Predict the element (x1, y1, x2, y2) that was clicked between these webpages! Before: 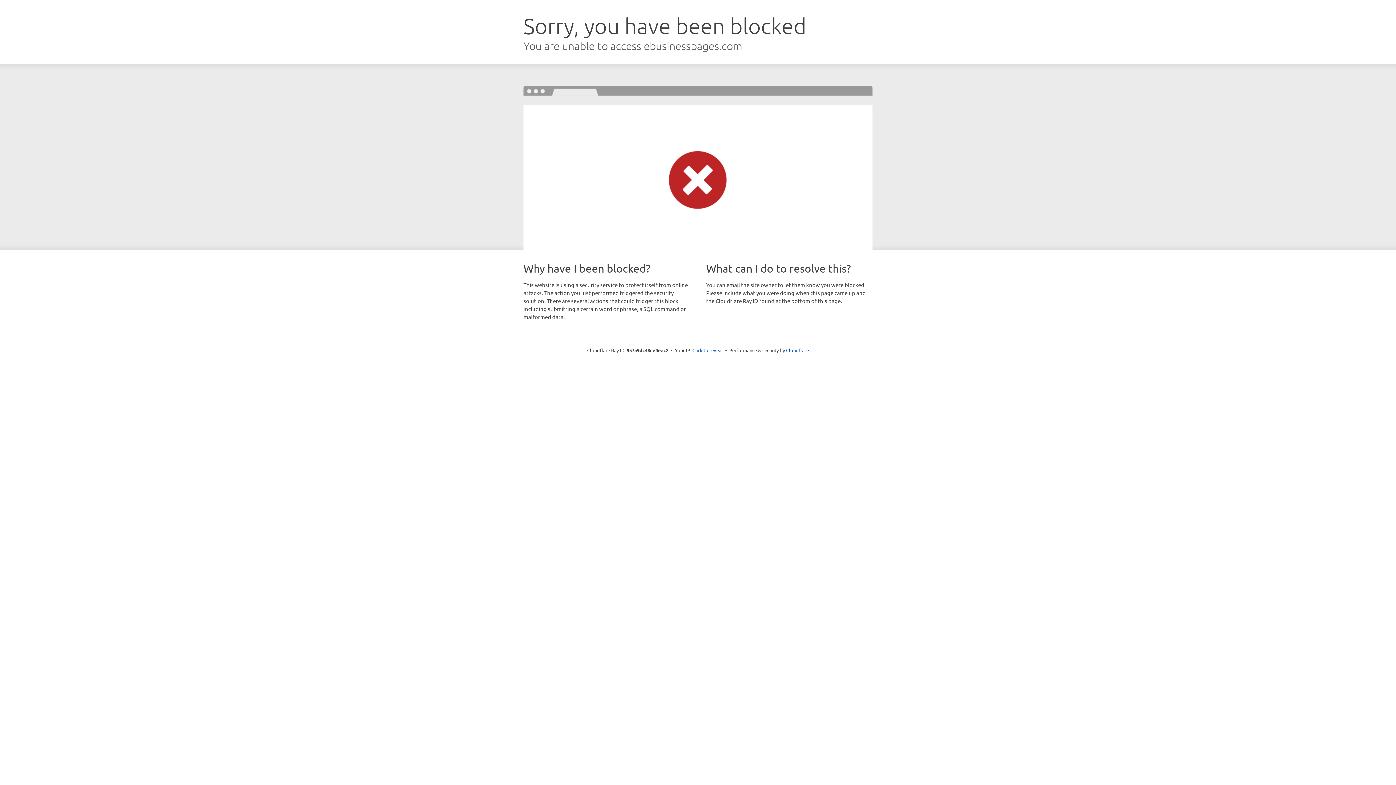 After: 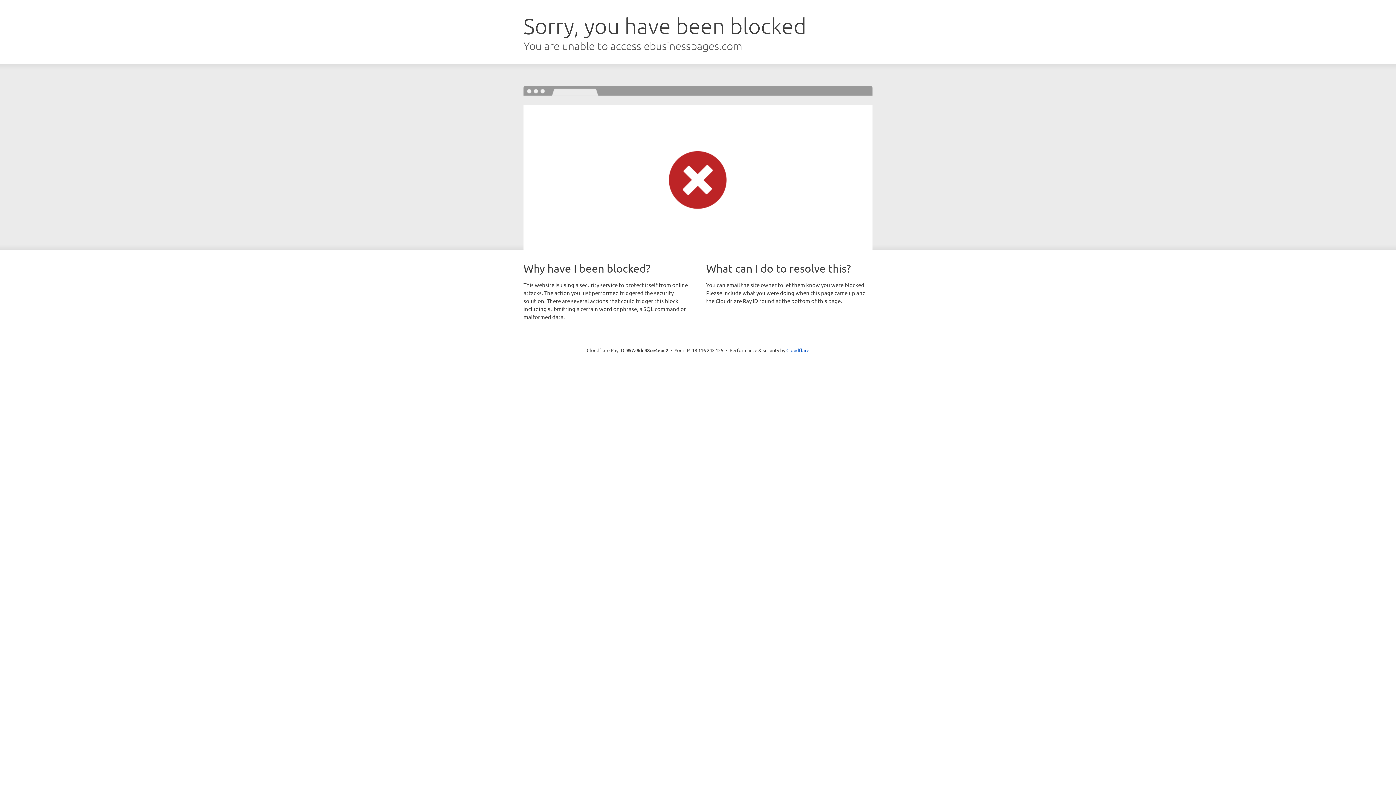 Action: bbox: (692, 346, 723, 353) label: Click to reveal